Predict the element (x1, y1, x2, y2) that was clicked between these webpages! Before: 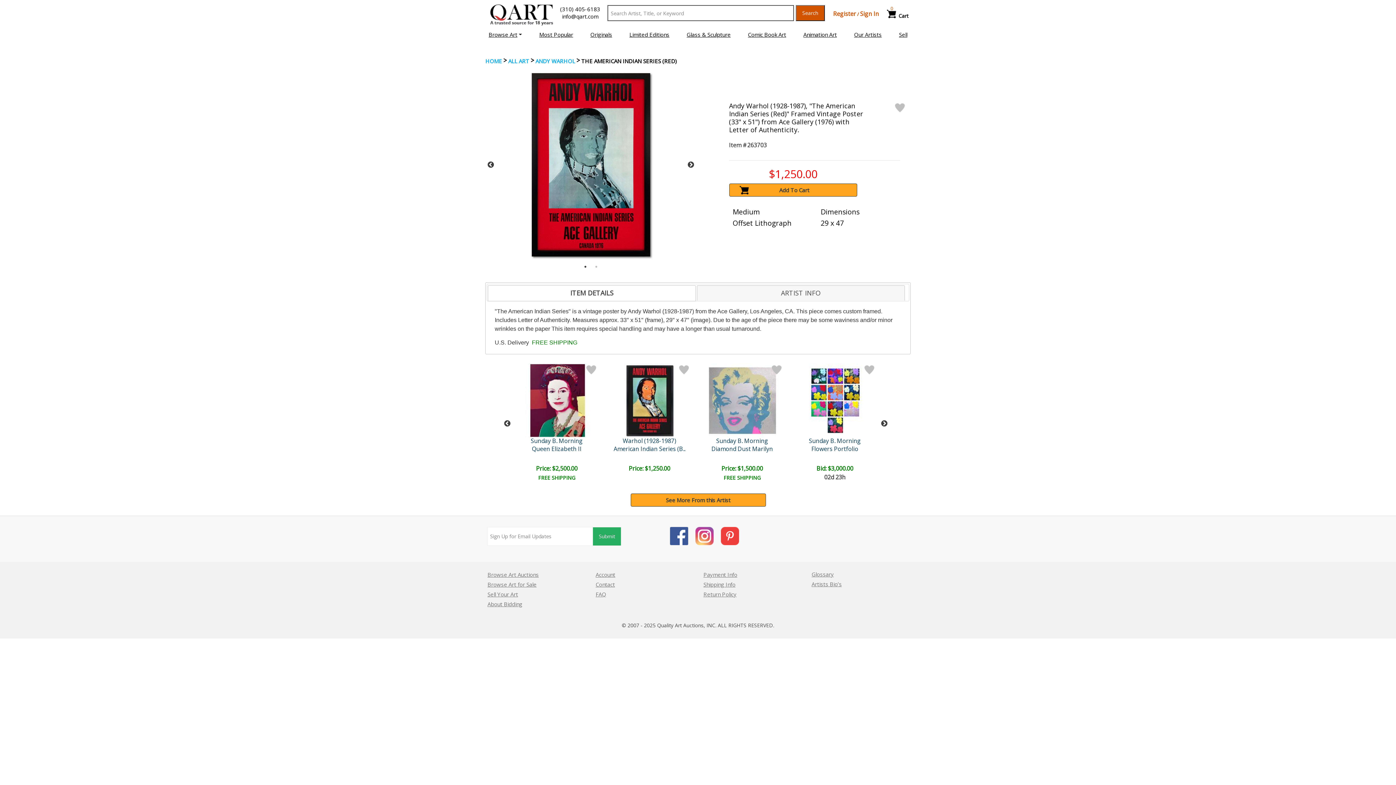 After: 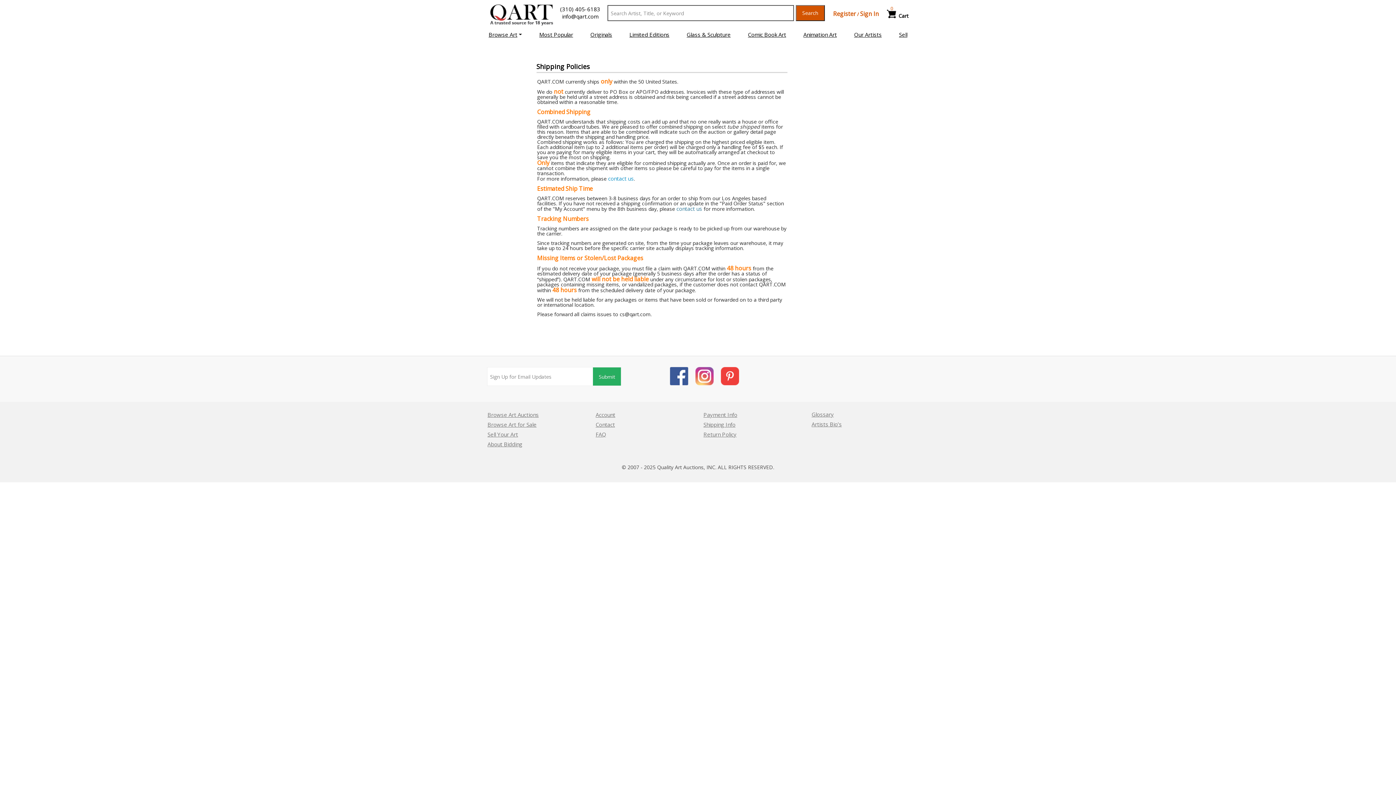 Action: bbox: (703, 581, 735, 588) label: Shipping Info